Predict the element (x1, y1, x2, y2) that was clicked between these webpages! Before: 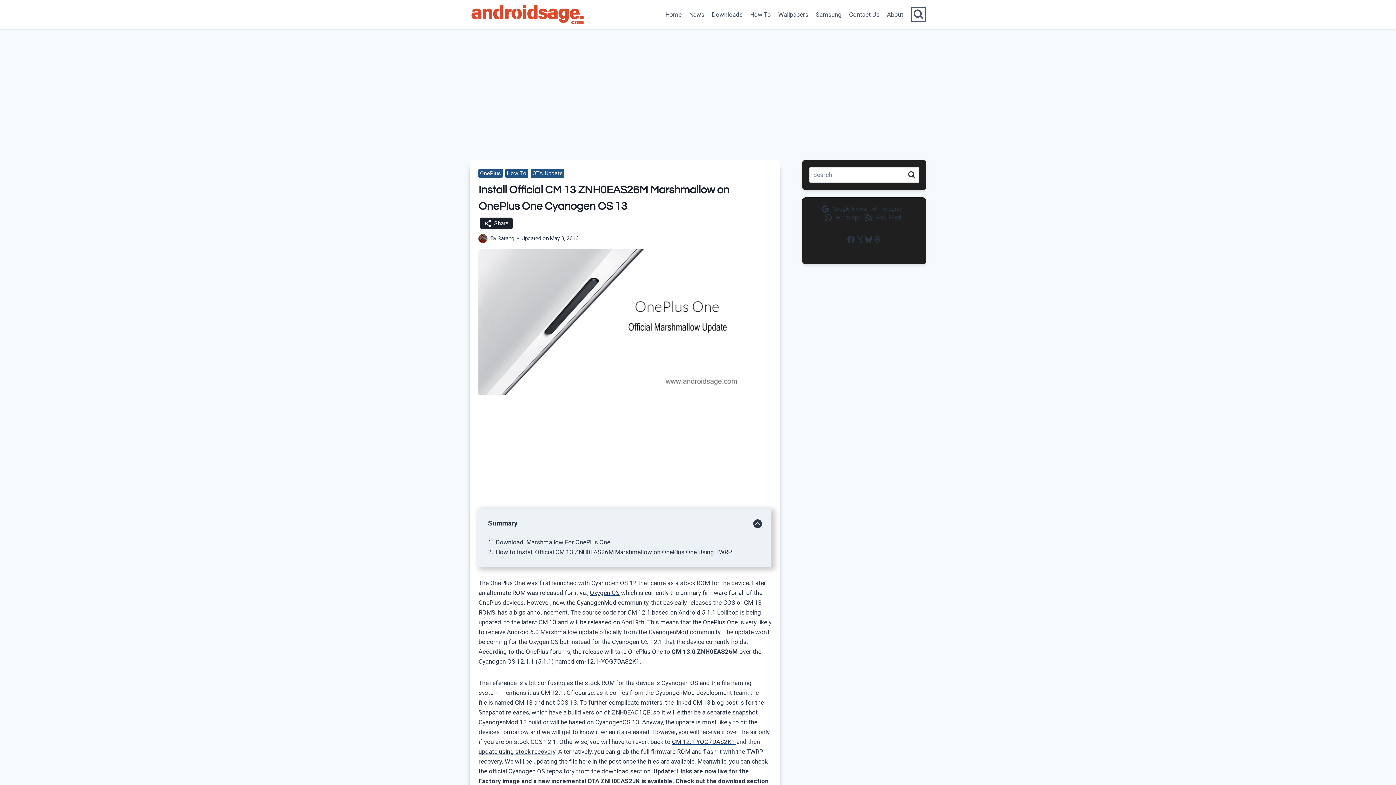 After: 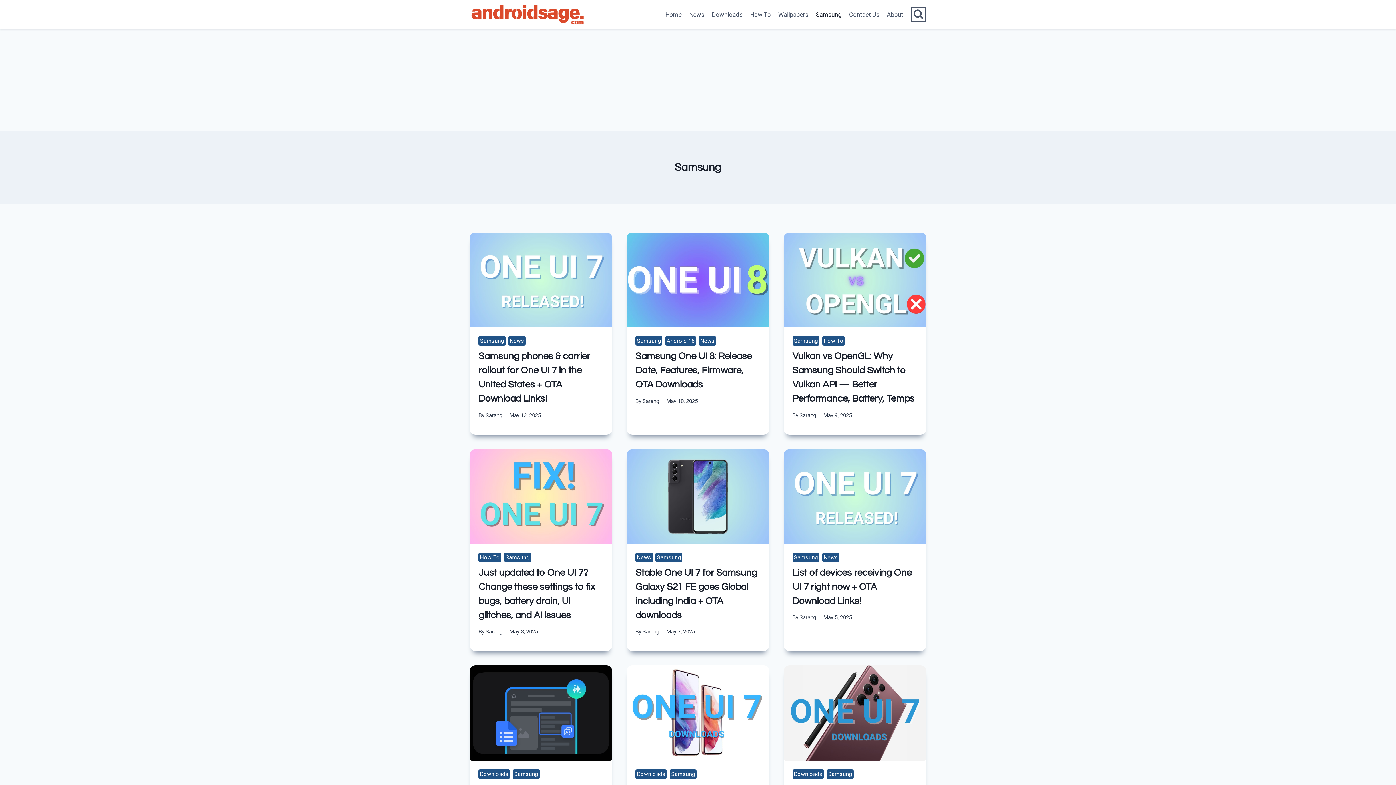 Action: label: Samsung bbox: (812, 5, 845, 23)